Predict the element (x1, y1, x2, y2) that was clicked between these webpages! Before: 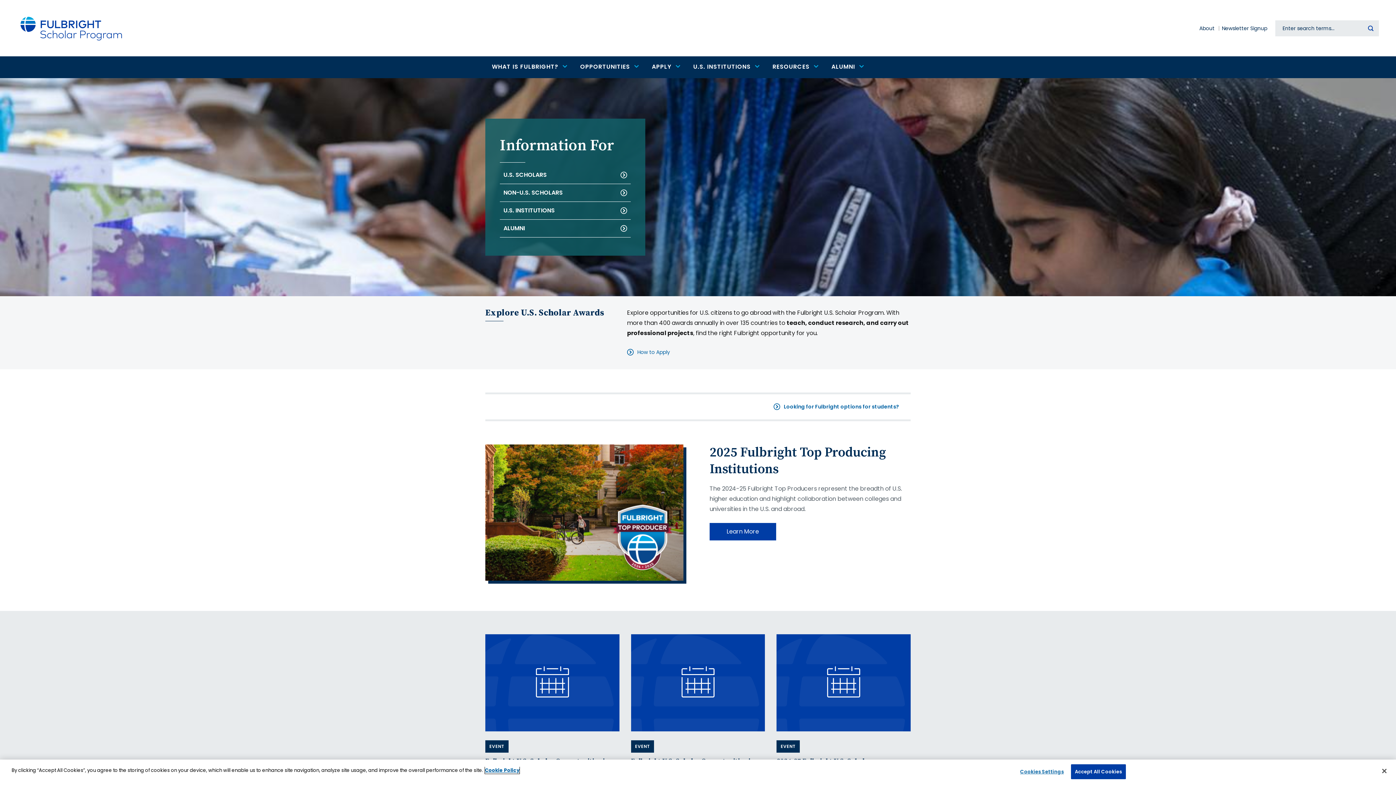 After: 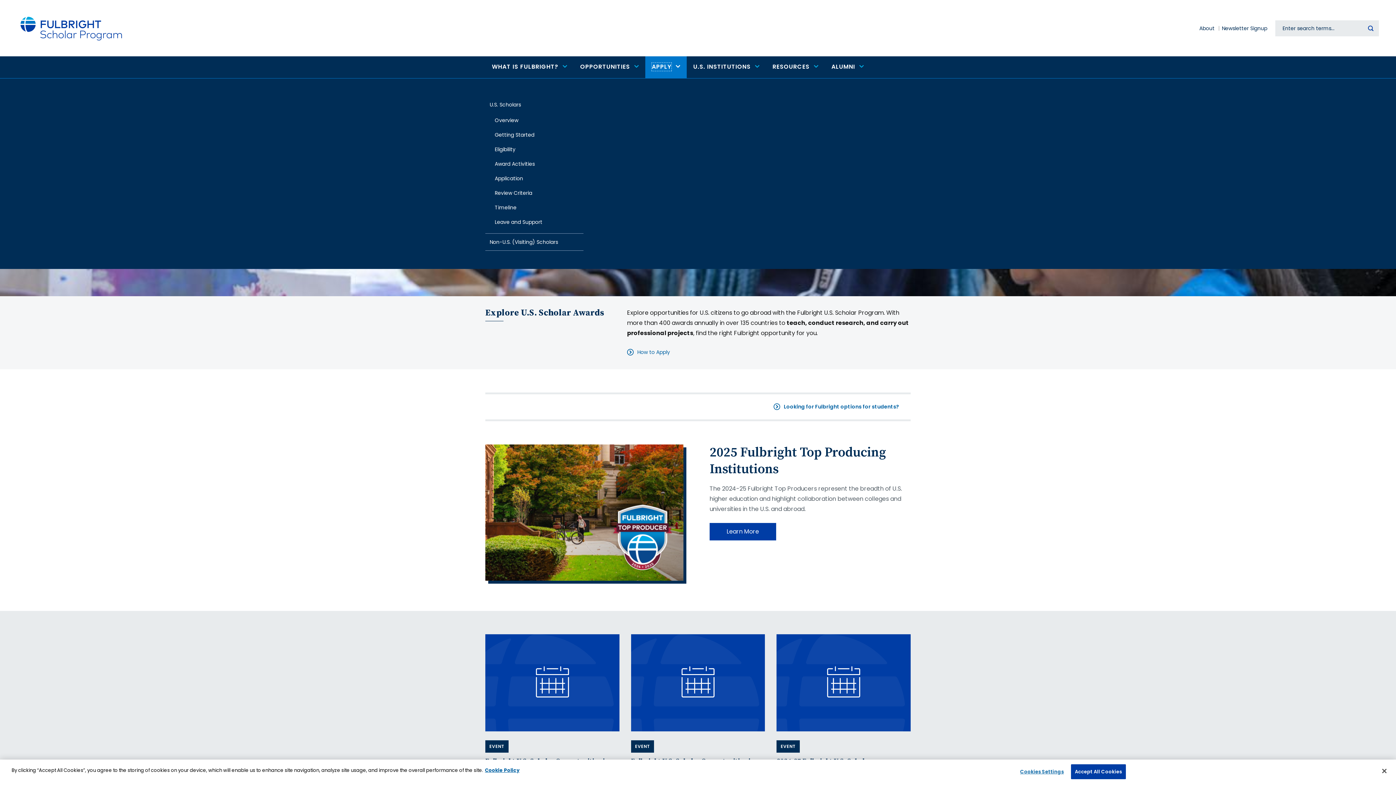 Action: label: APPLY bbox: (645, 56, 686, 78)